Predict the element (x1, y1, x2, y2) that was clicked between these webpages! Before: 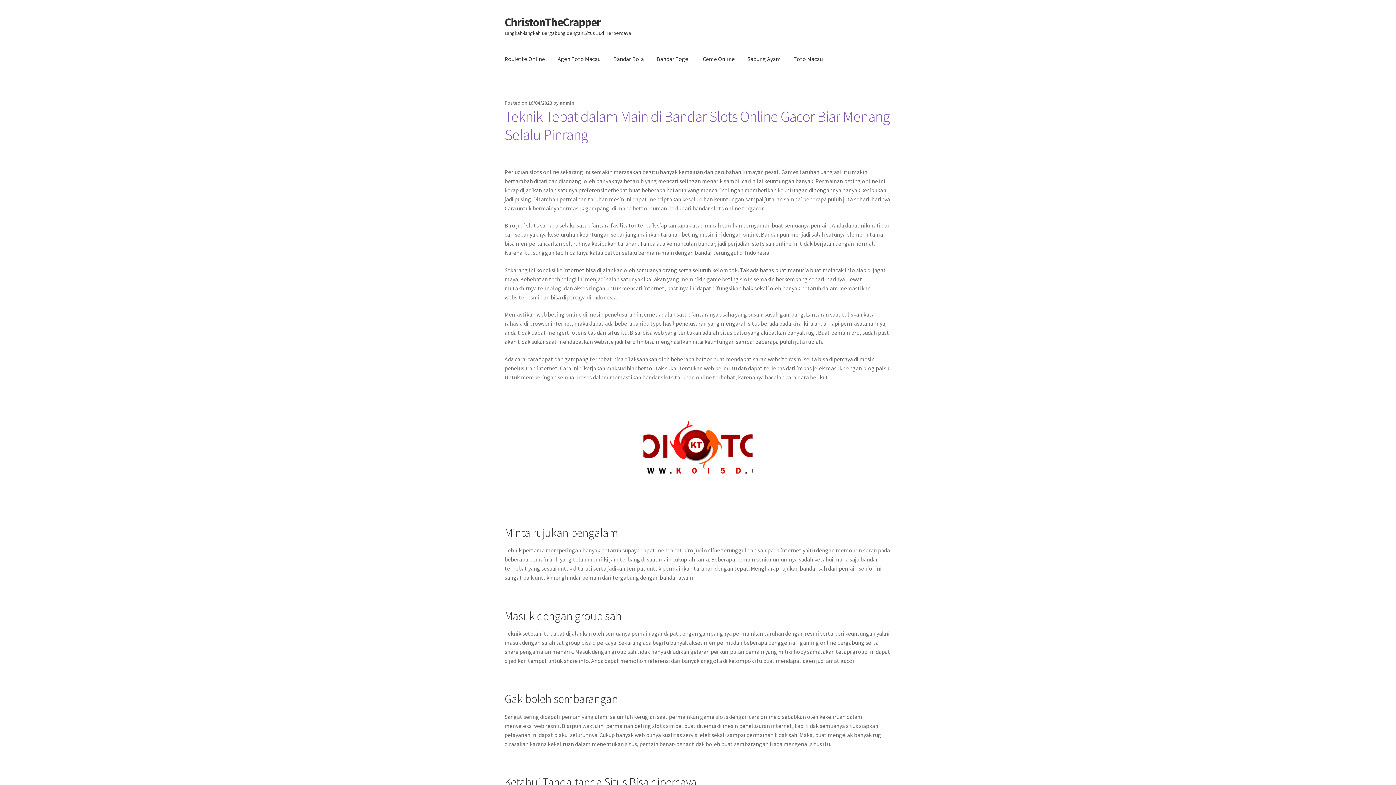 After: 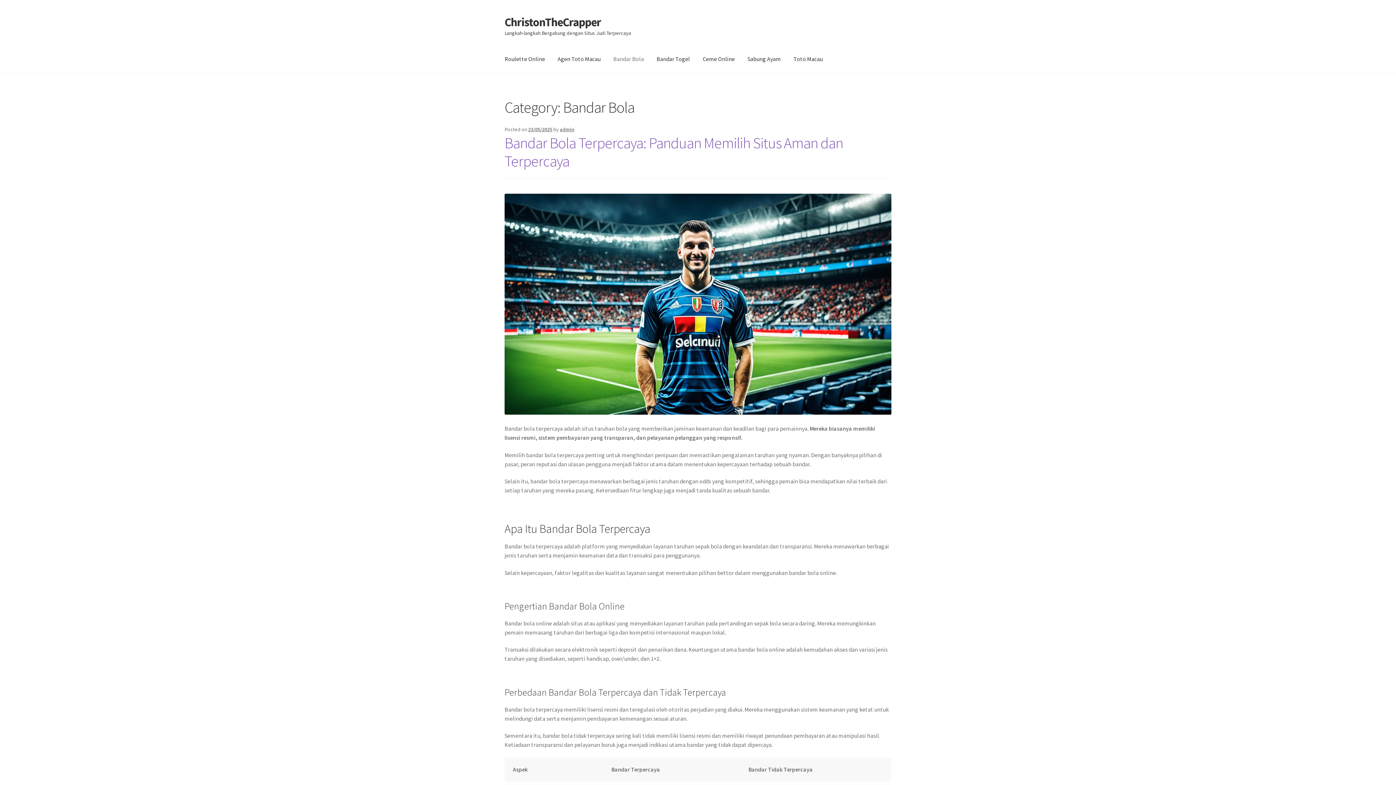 Action: bbox: (607, 45, 649, 73) label: Bandar Bola